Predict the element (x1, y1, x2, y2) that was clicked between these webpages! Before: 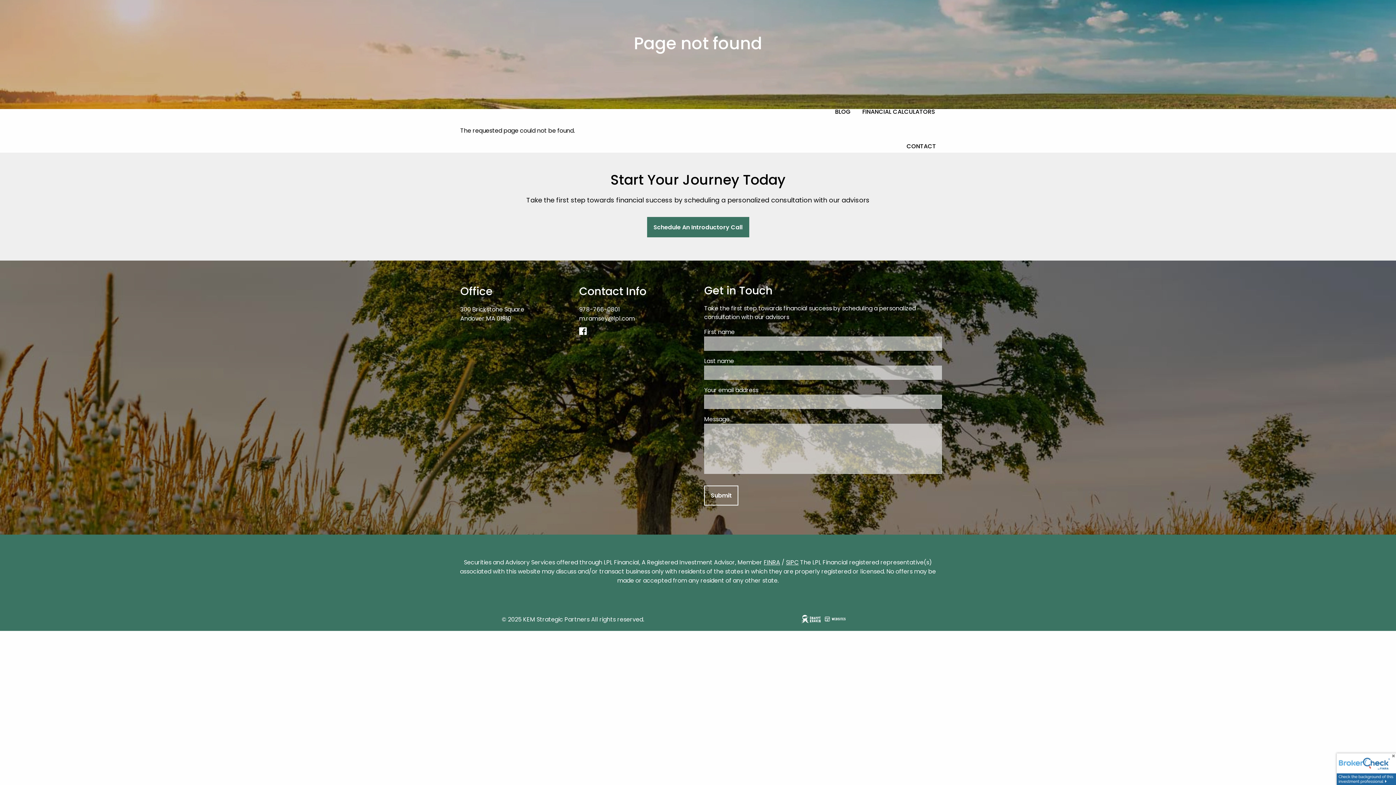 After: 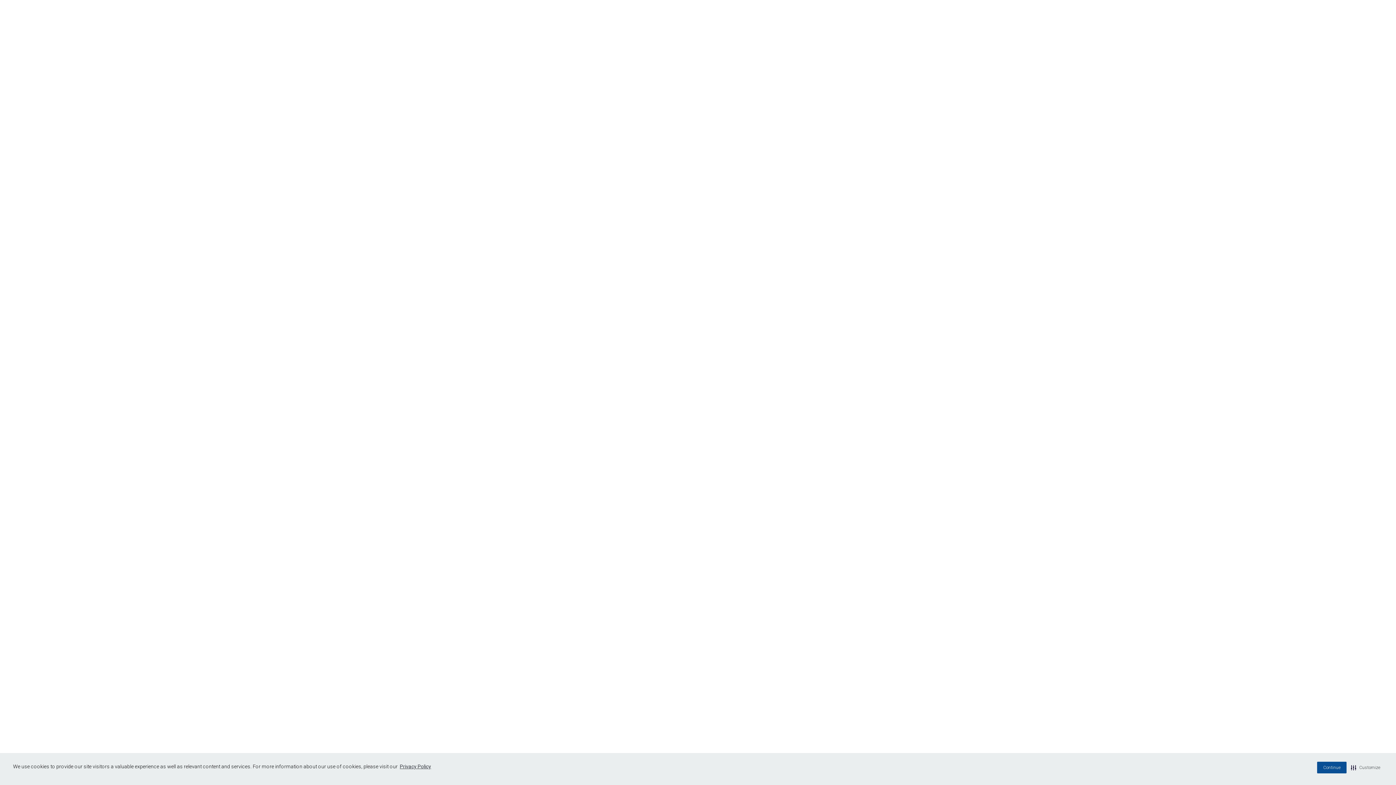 Action: bbox: (1337, 765, 1396, 773)